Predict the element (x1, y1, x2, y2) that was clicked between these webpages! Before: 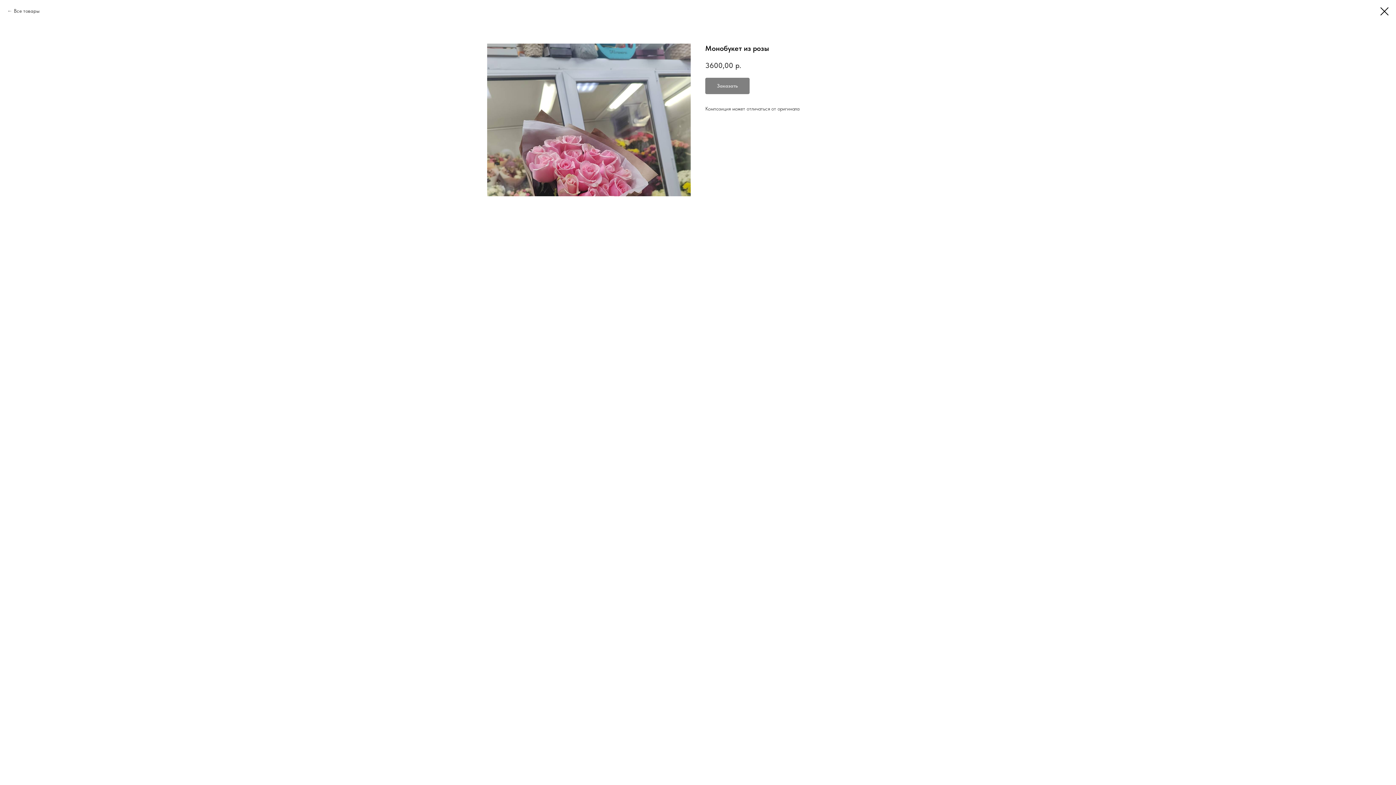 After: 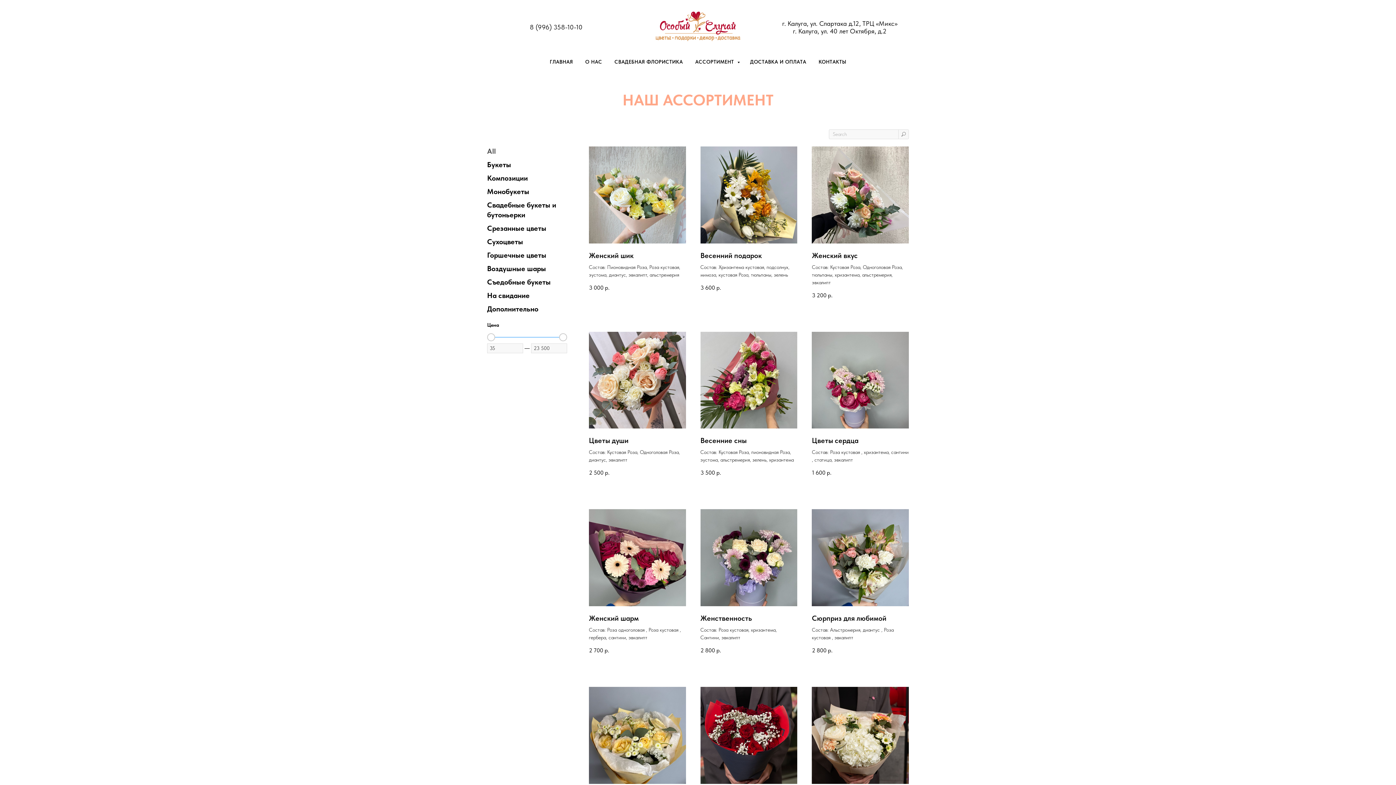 Action: bbox: (1380, 7, 1389, 15)